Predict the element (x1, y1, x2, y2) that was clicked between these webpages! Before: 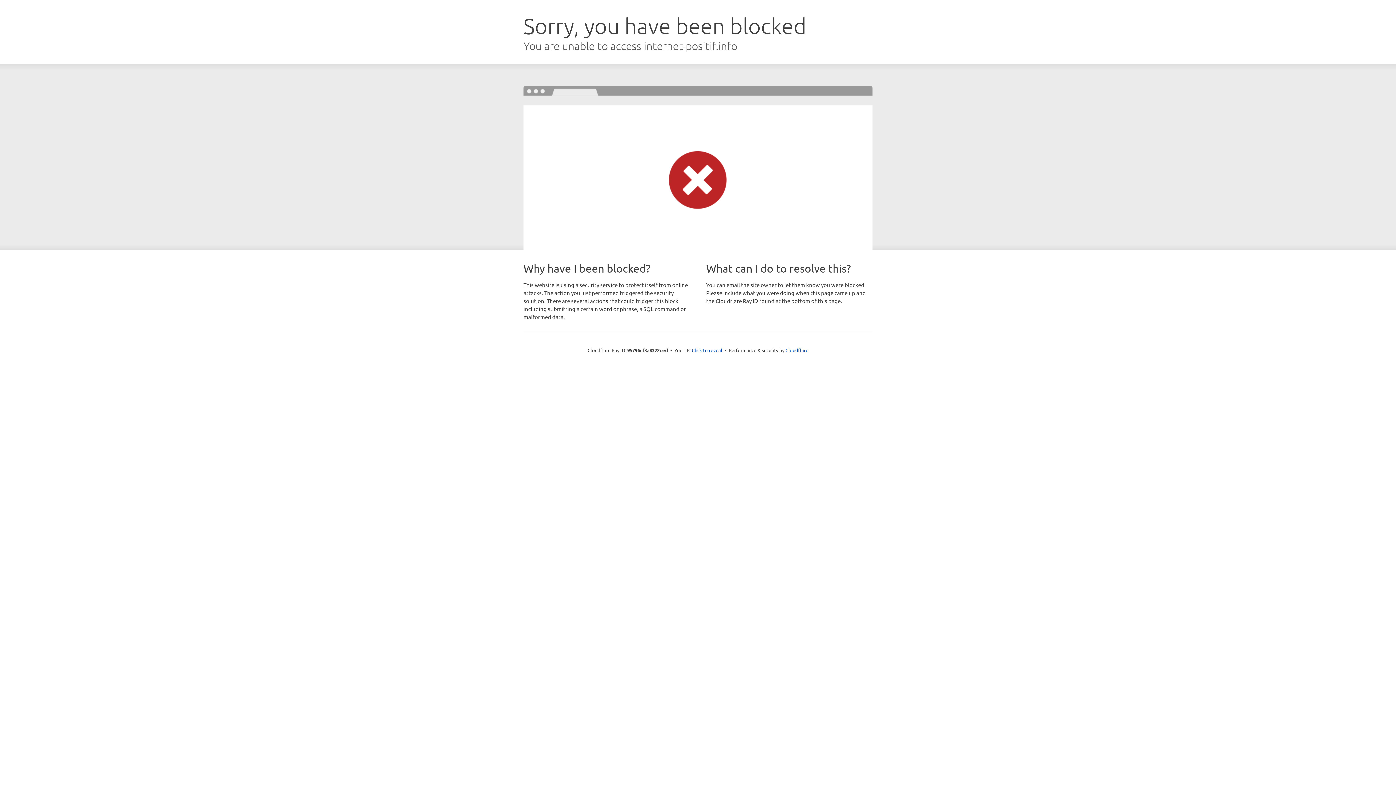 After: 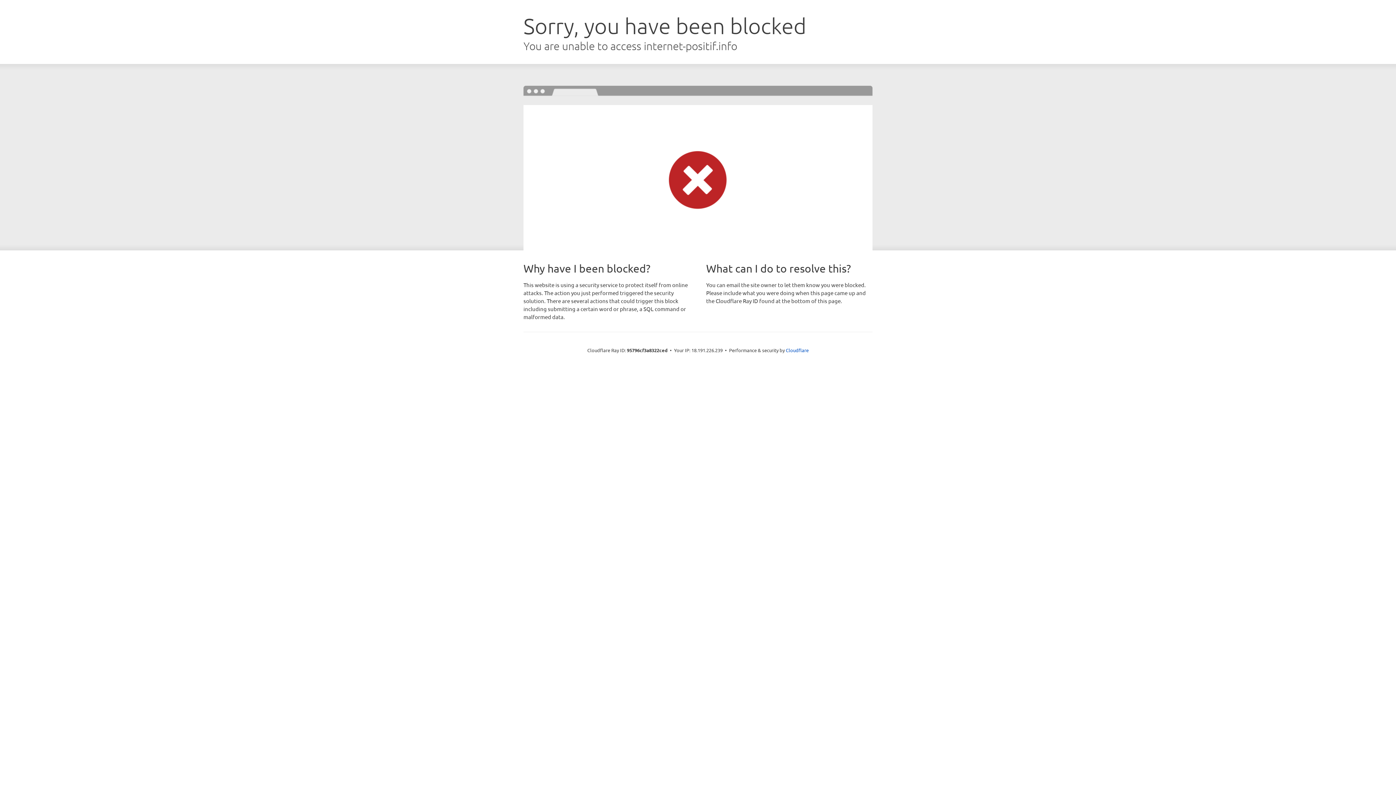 Action: bbox: (692, 346, 722, 353) label: Click to reveal